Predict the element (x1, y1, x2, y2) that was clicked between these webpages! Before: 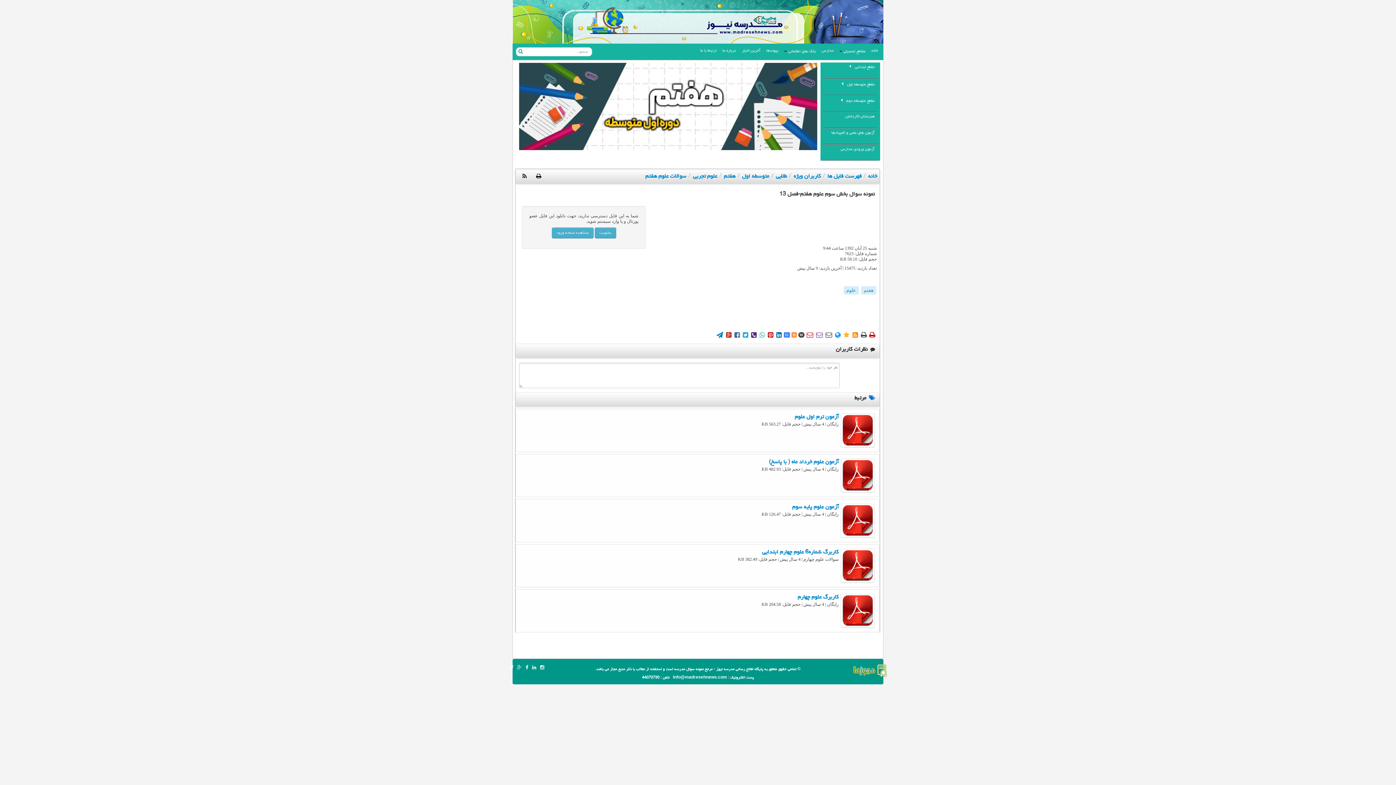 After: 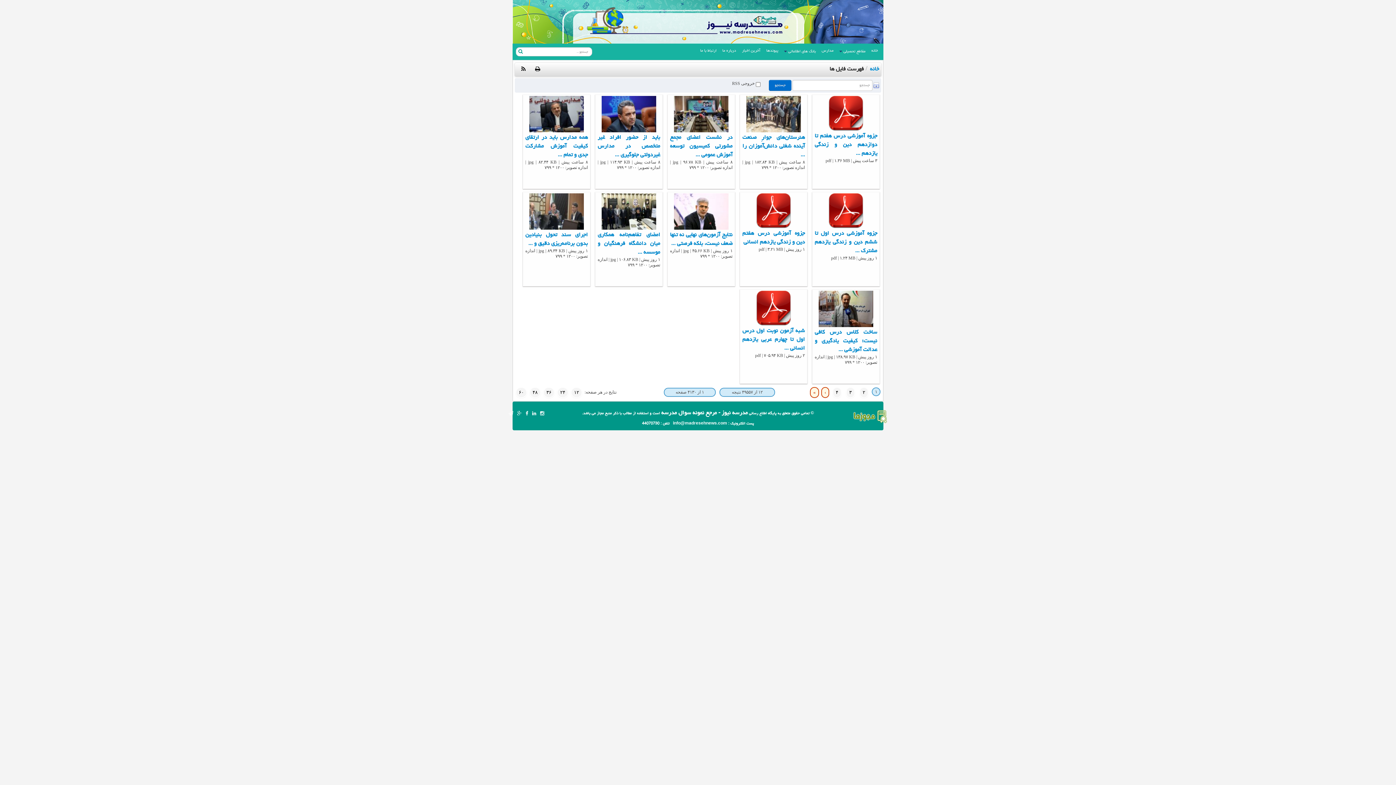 Action: label: فهرست فایل ها bbox: (826, 171, 862, 182)